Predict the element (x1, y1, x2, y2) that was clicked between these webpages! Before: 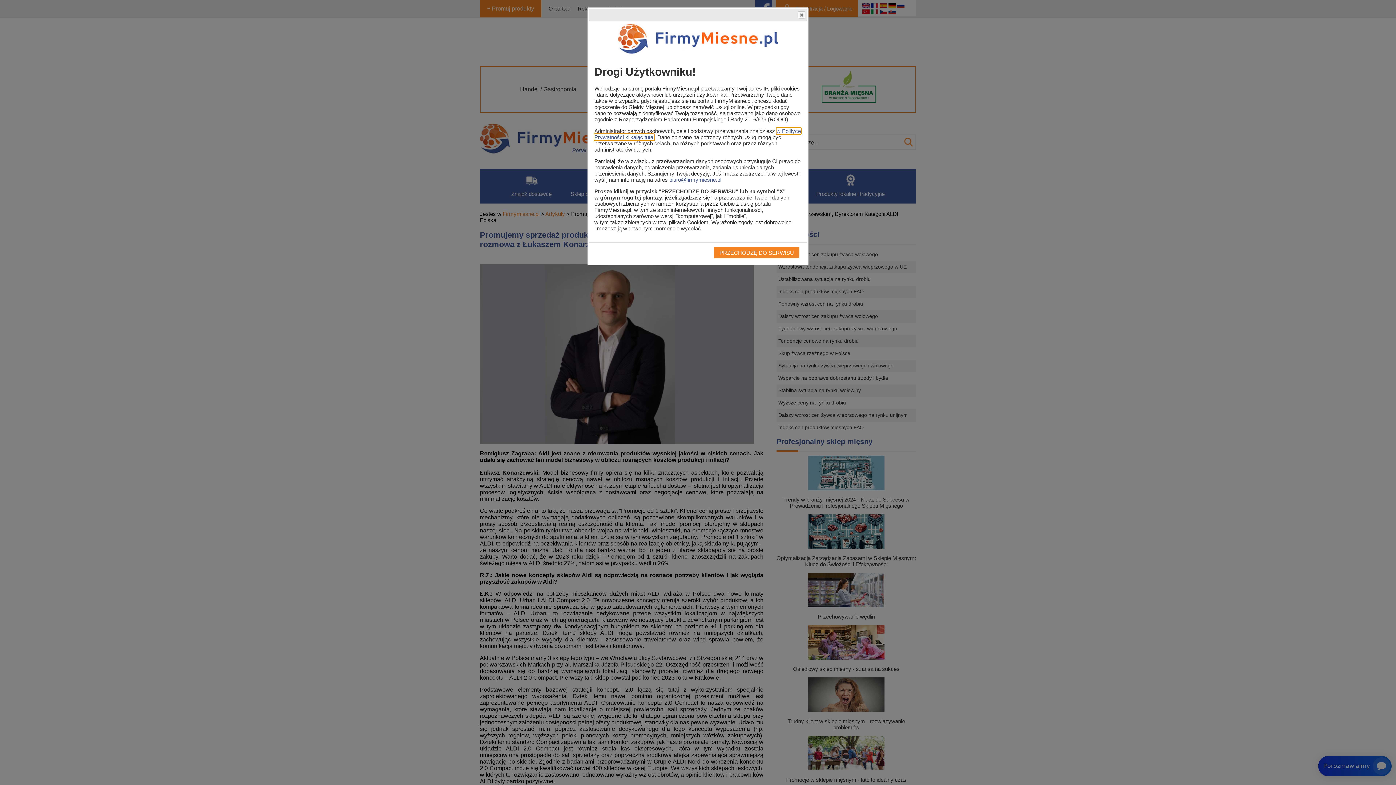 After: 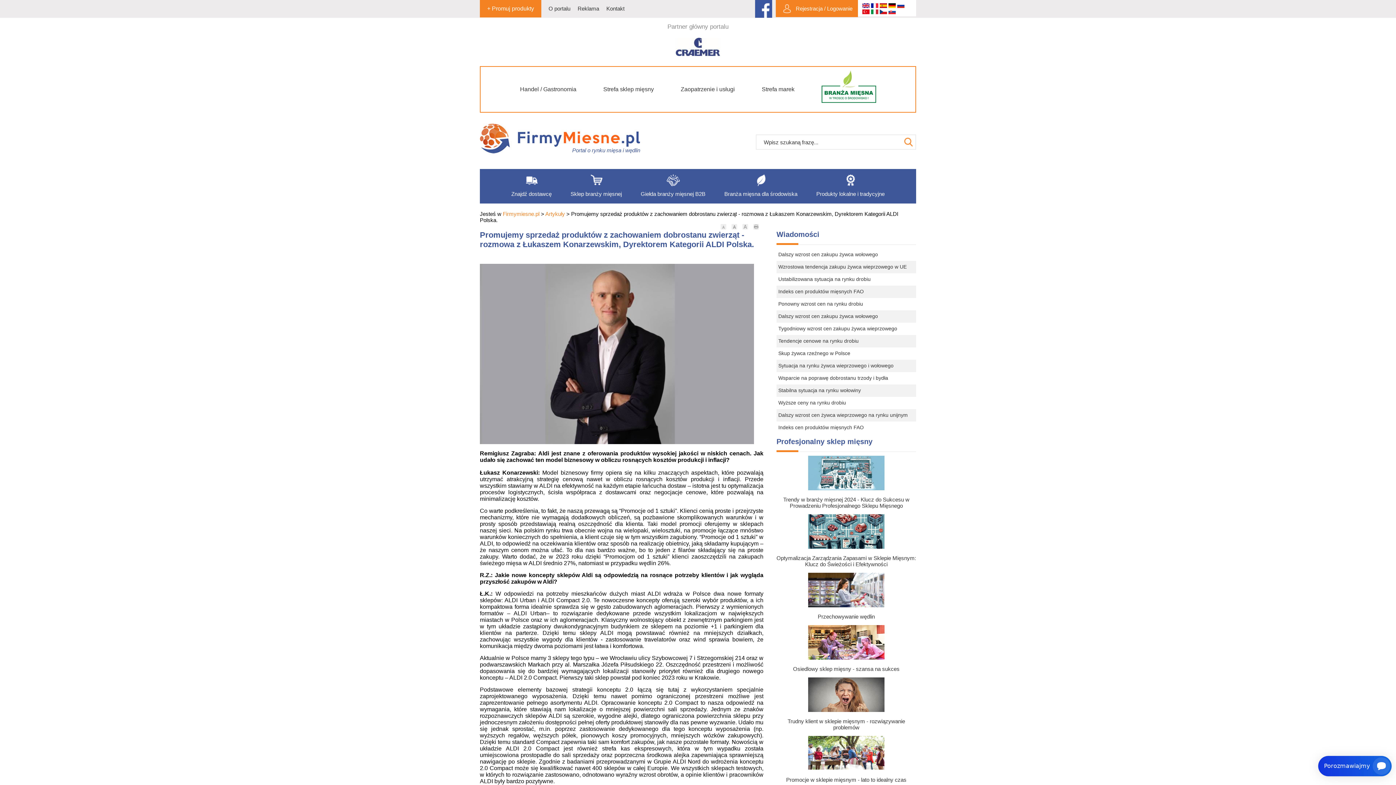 Action: label: Close bbox: (798, 11, 805, 18)